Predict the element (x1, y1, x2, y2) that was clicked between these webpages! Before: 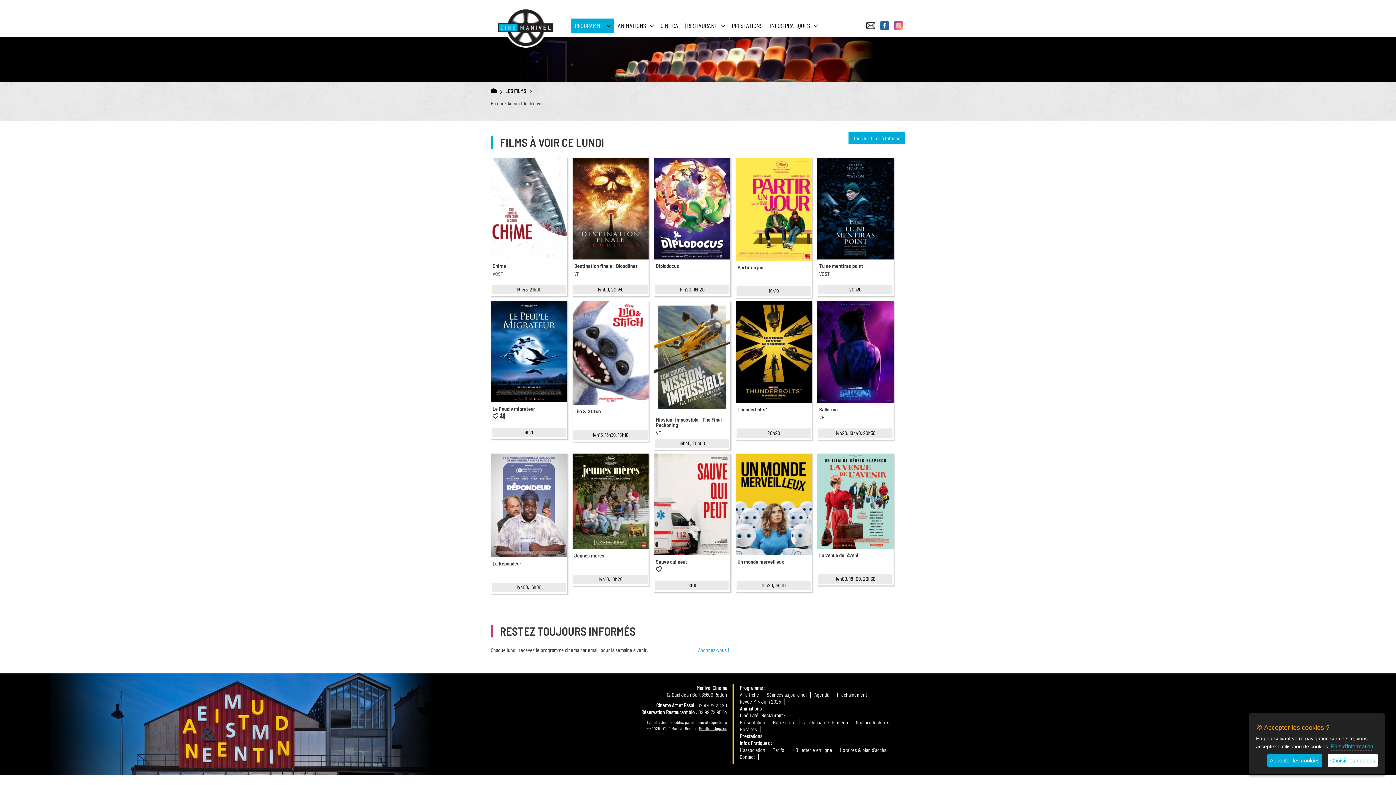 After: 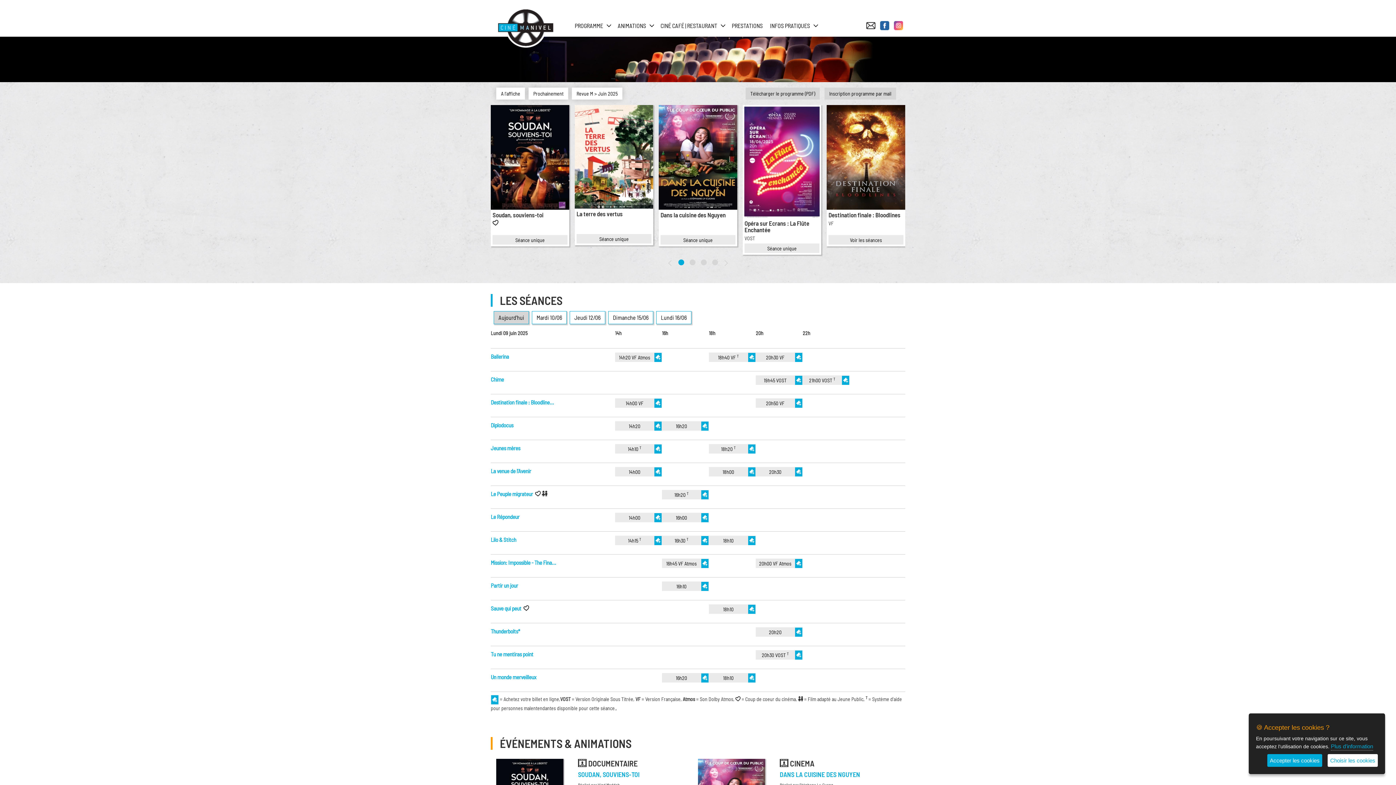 Action: bbox: (490, 87, 504, 94)